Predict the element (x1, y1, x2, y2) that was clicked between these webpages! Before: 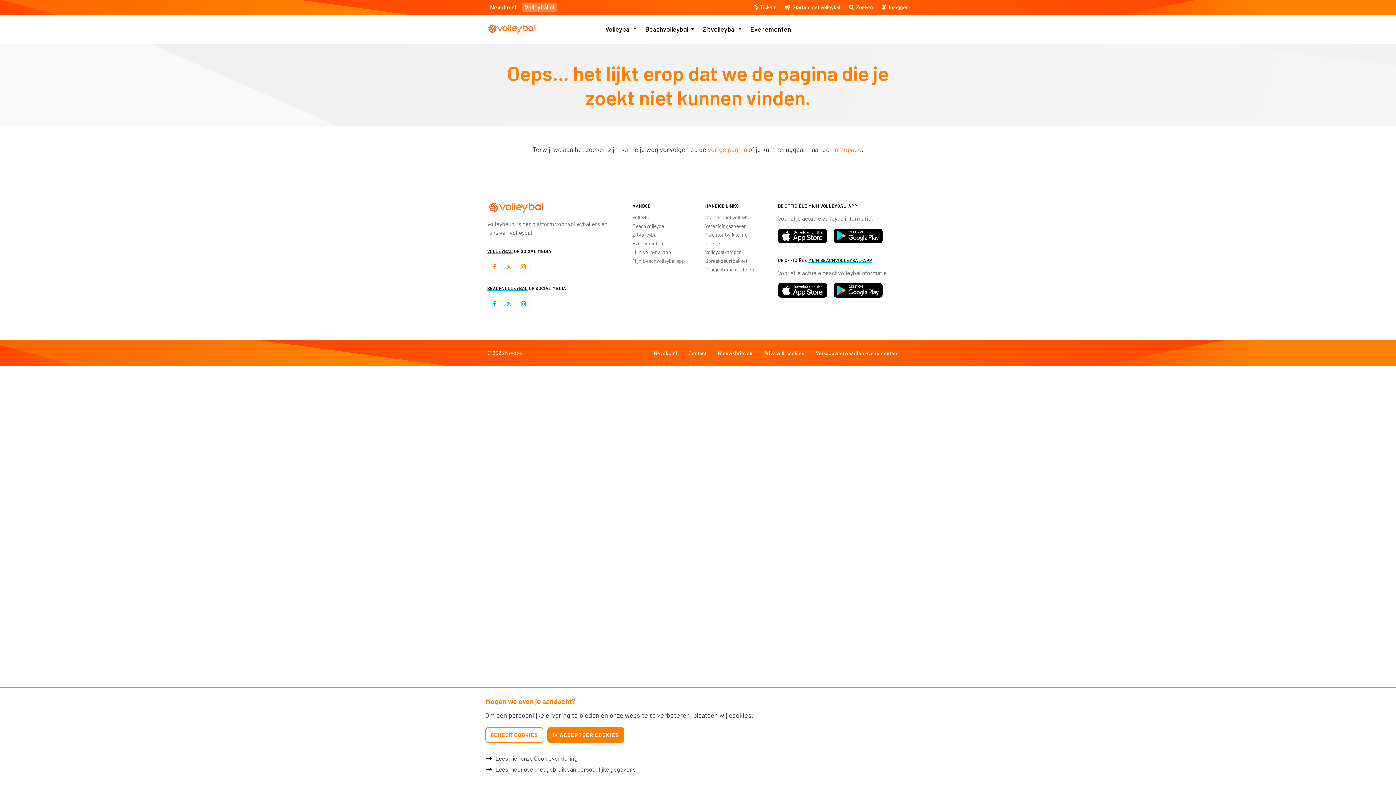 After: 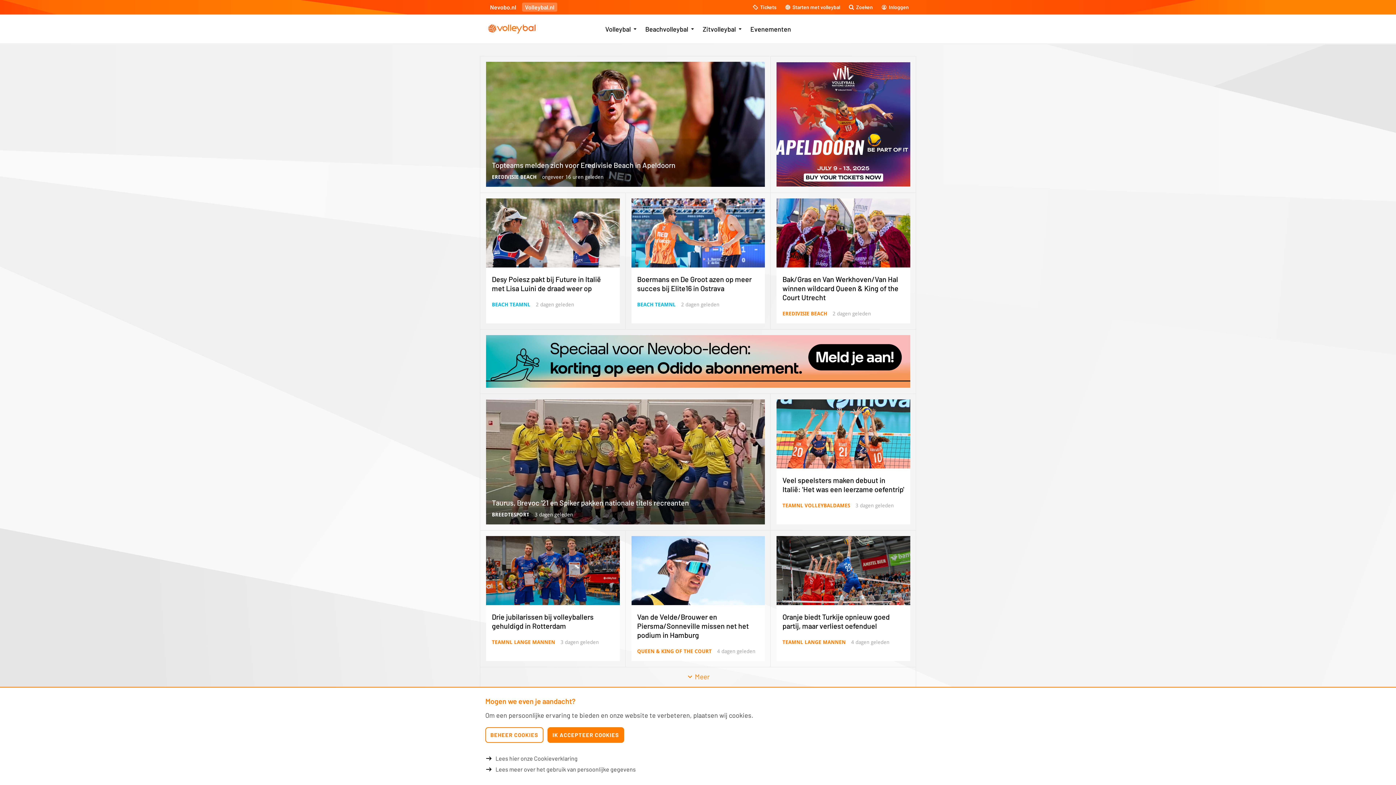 Action: label: homepage bbox: (831, 145, 861, 153)